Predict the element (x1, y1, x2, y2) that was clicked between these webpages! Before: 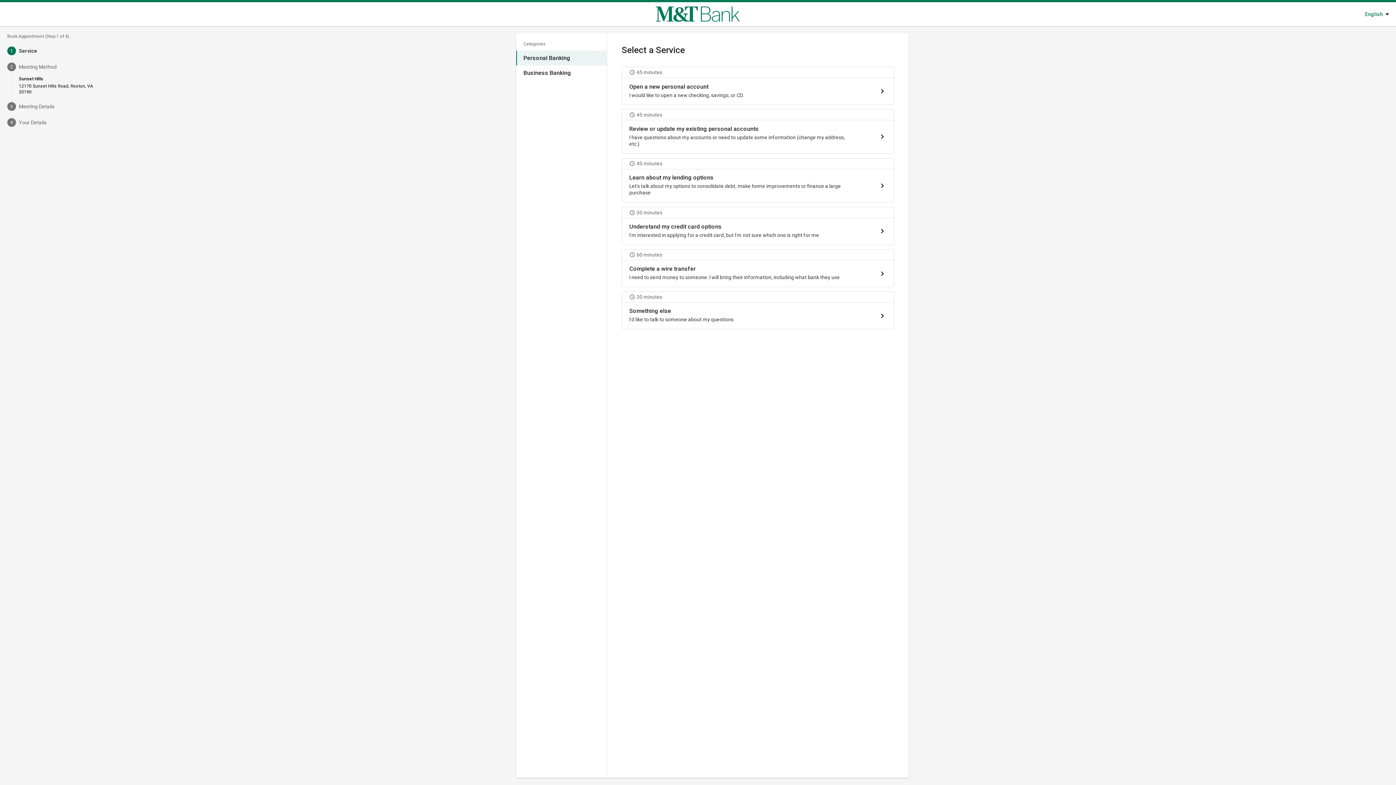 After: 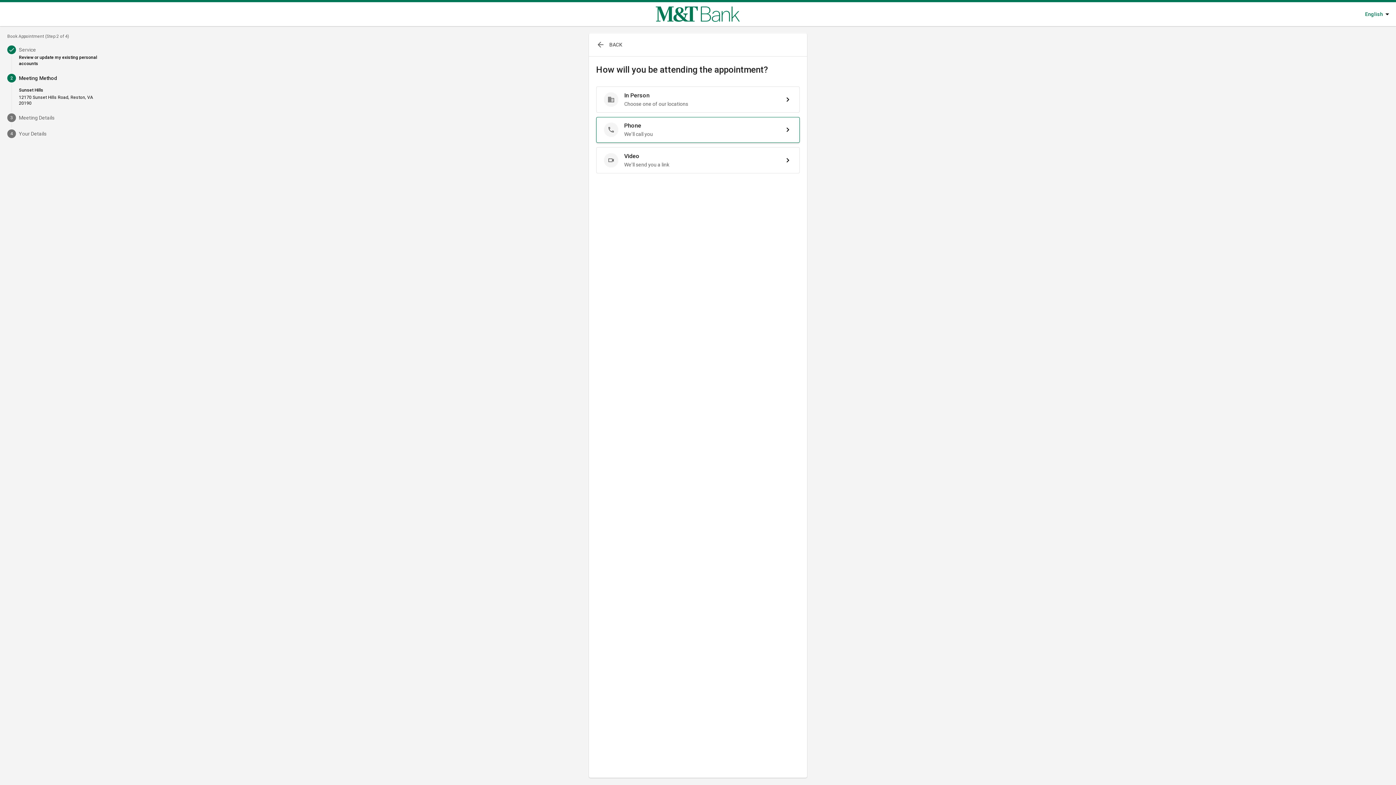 Action: bbox: (621, 109, 894, 153) label: 45 minutes
Review or update my existing personal accounts

I have questions about my accounts or need to update some information (change my address, etc.)